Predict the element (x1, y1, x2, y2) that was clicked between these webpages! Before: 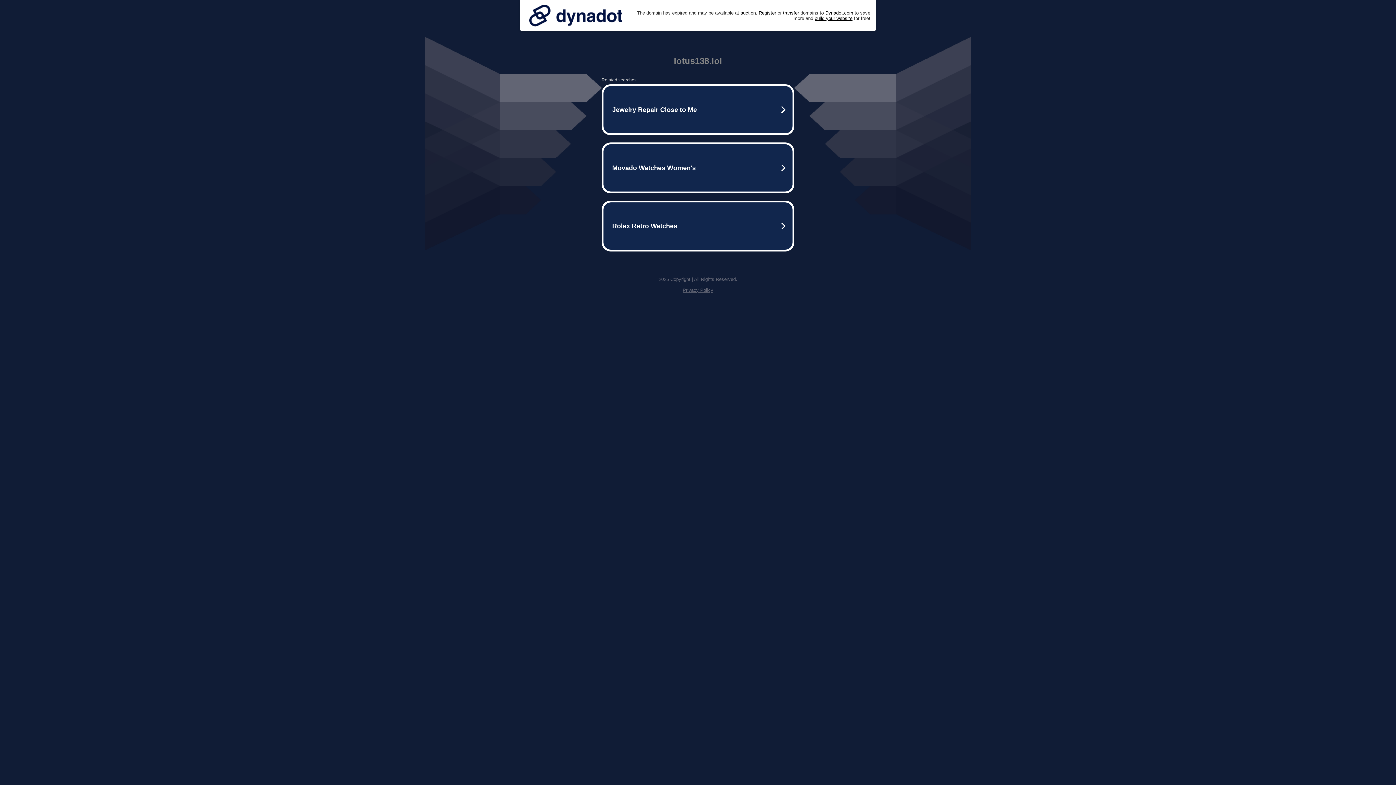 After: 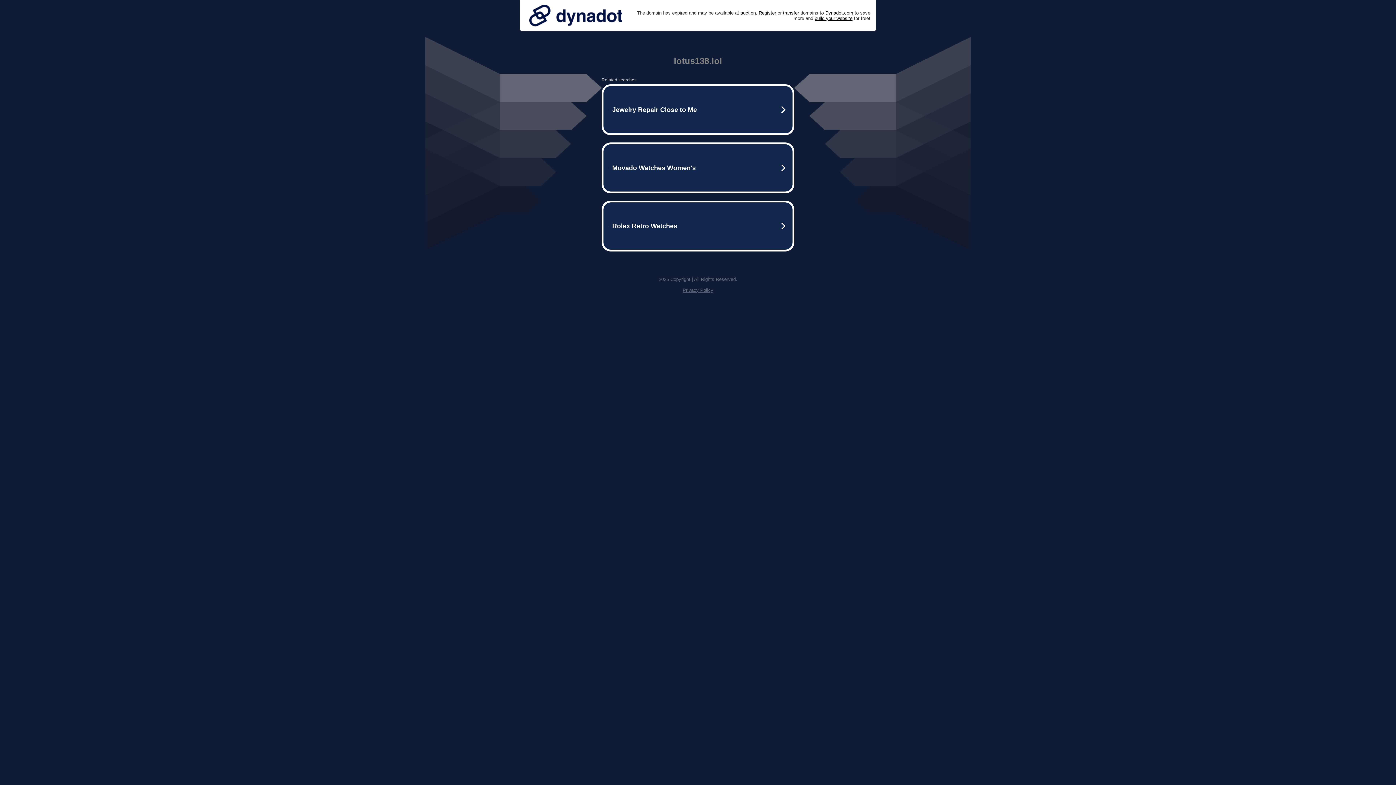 Action: bbox: (525, 0, 626, 30)